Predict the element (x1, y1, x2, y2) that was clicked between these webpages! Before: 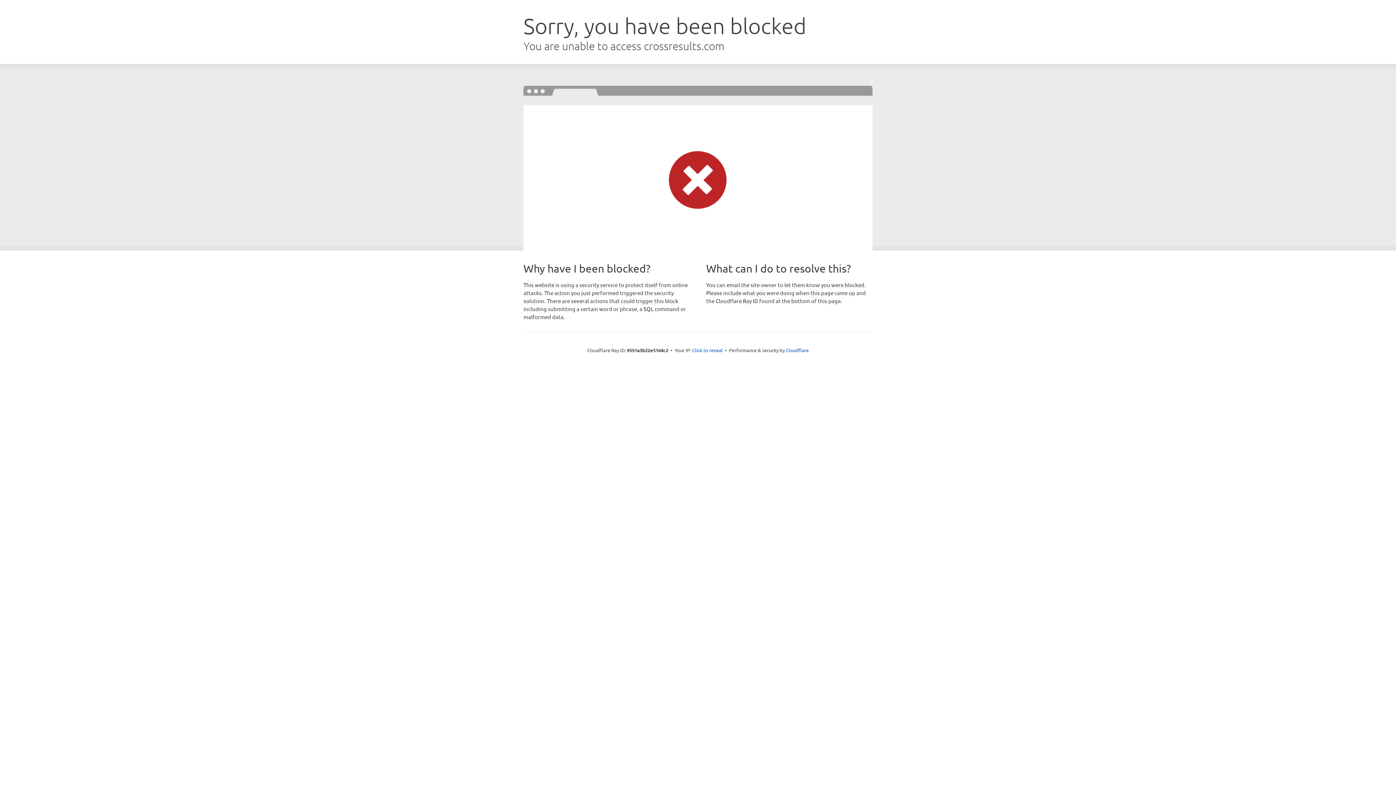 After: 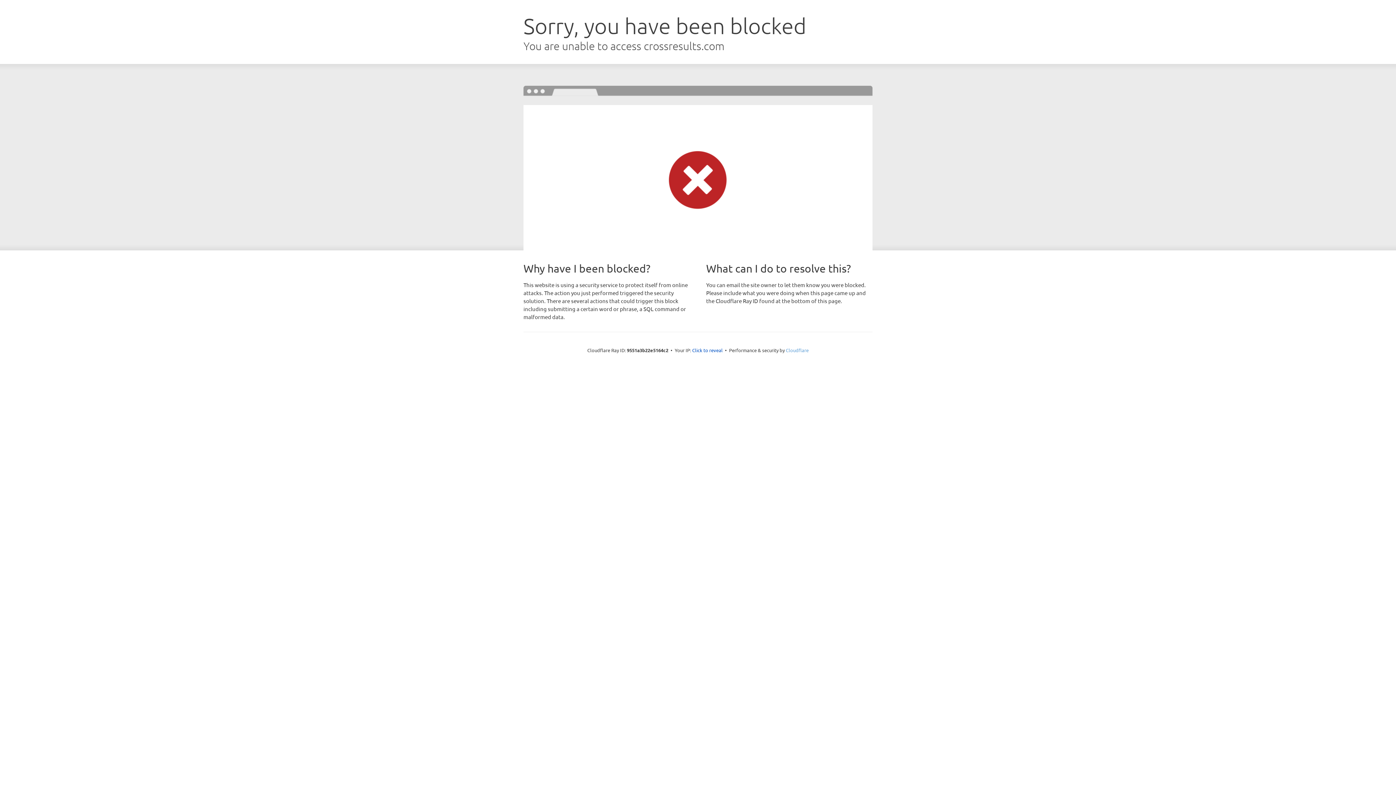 Action: label: Cloudflare bbox: (786, 347, 808, 353)